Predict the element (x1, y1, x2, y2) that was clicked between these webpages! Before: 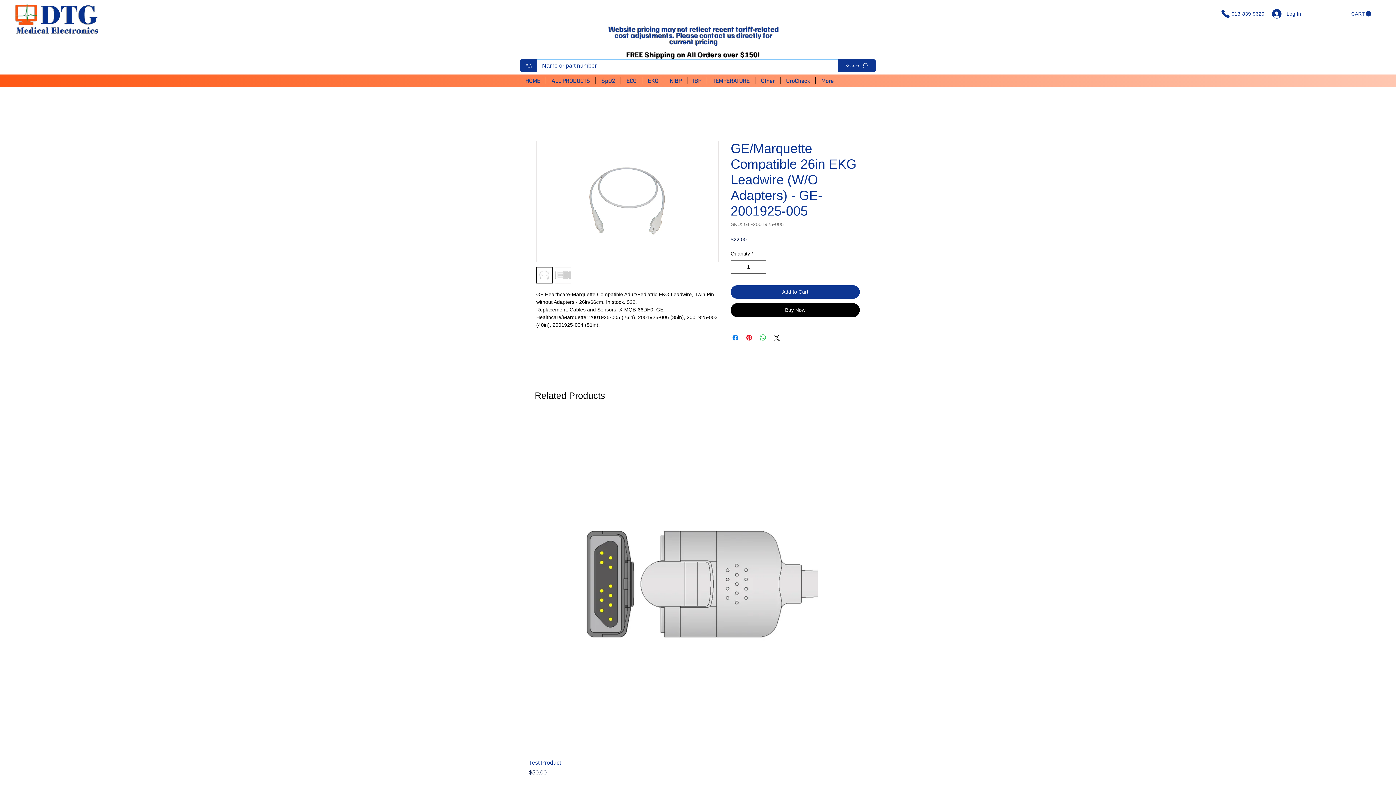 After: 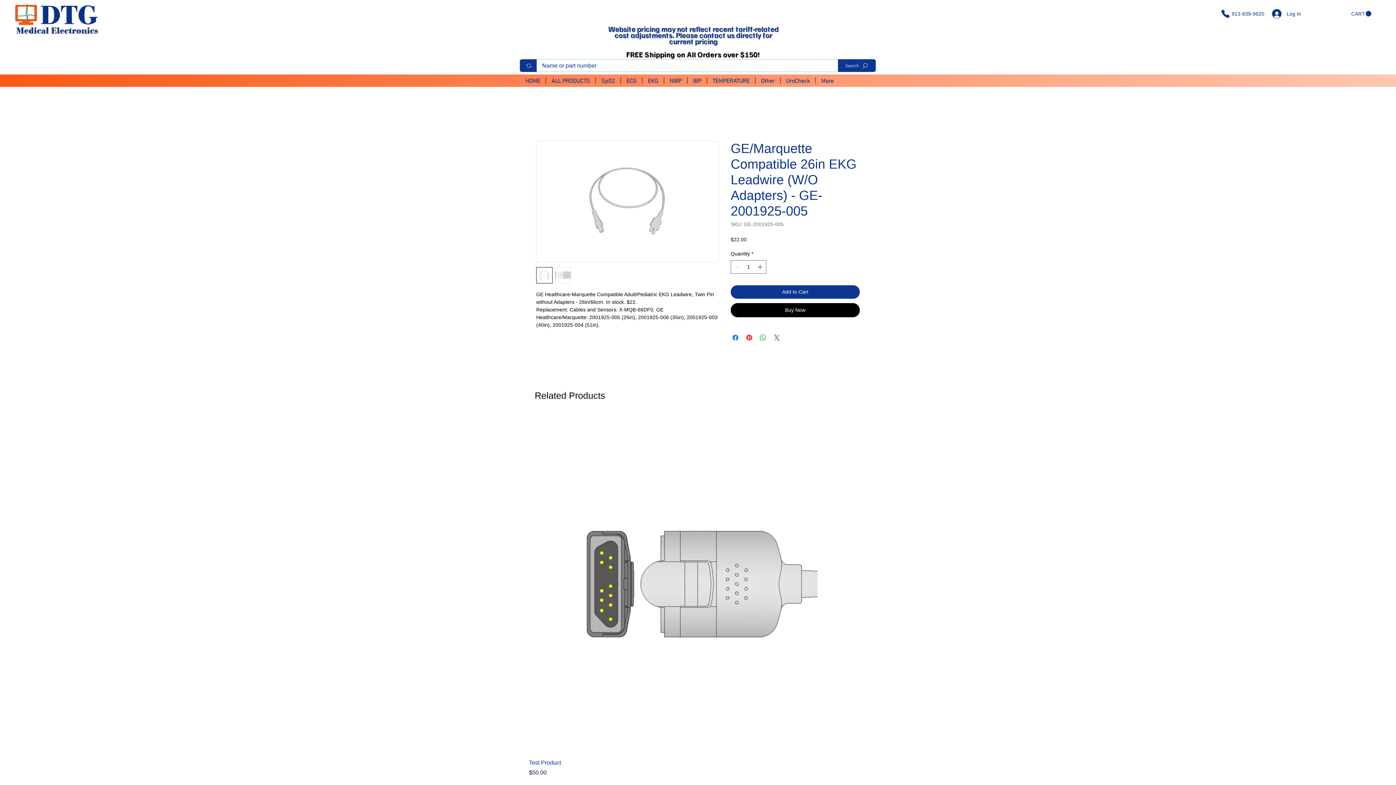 Action: bbox: (772, 333, 781, 342) label: Share on X